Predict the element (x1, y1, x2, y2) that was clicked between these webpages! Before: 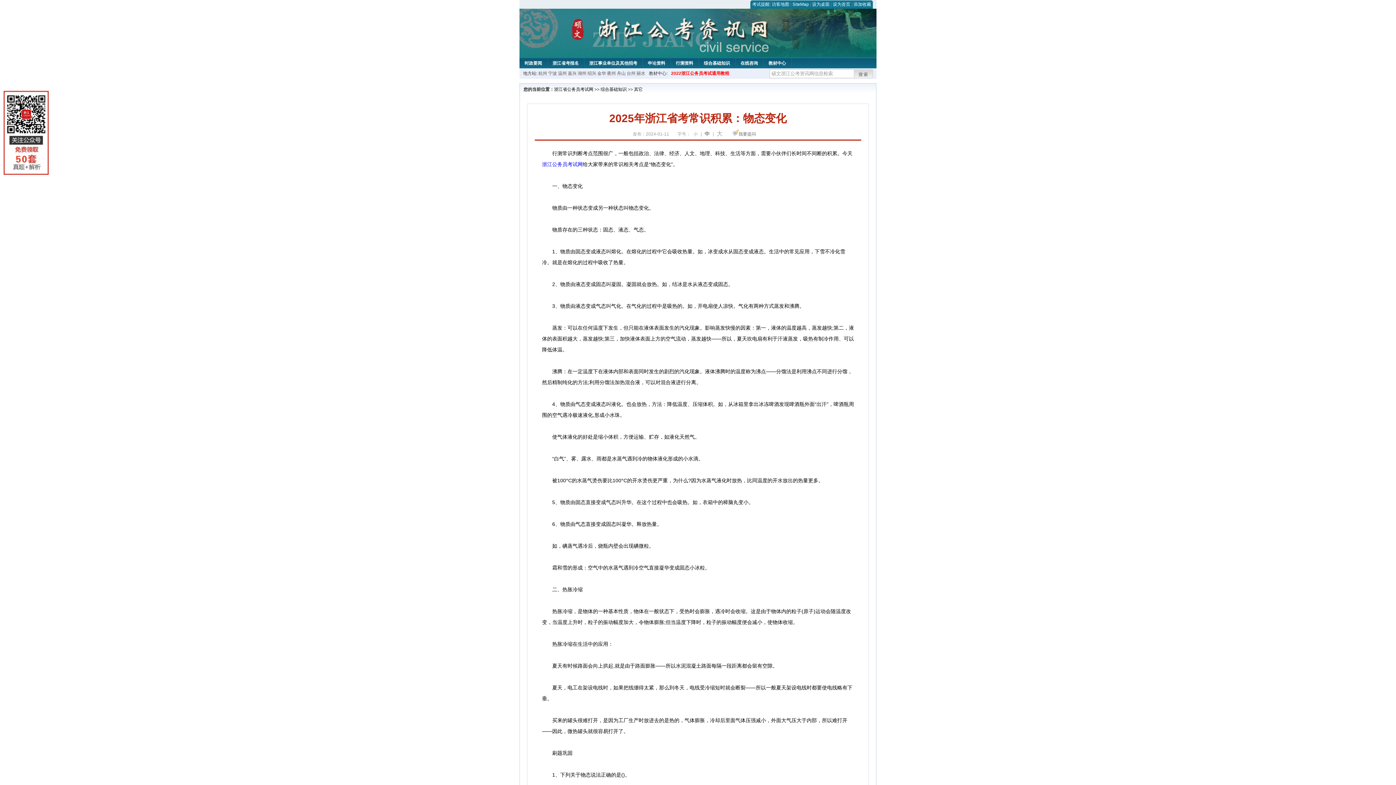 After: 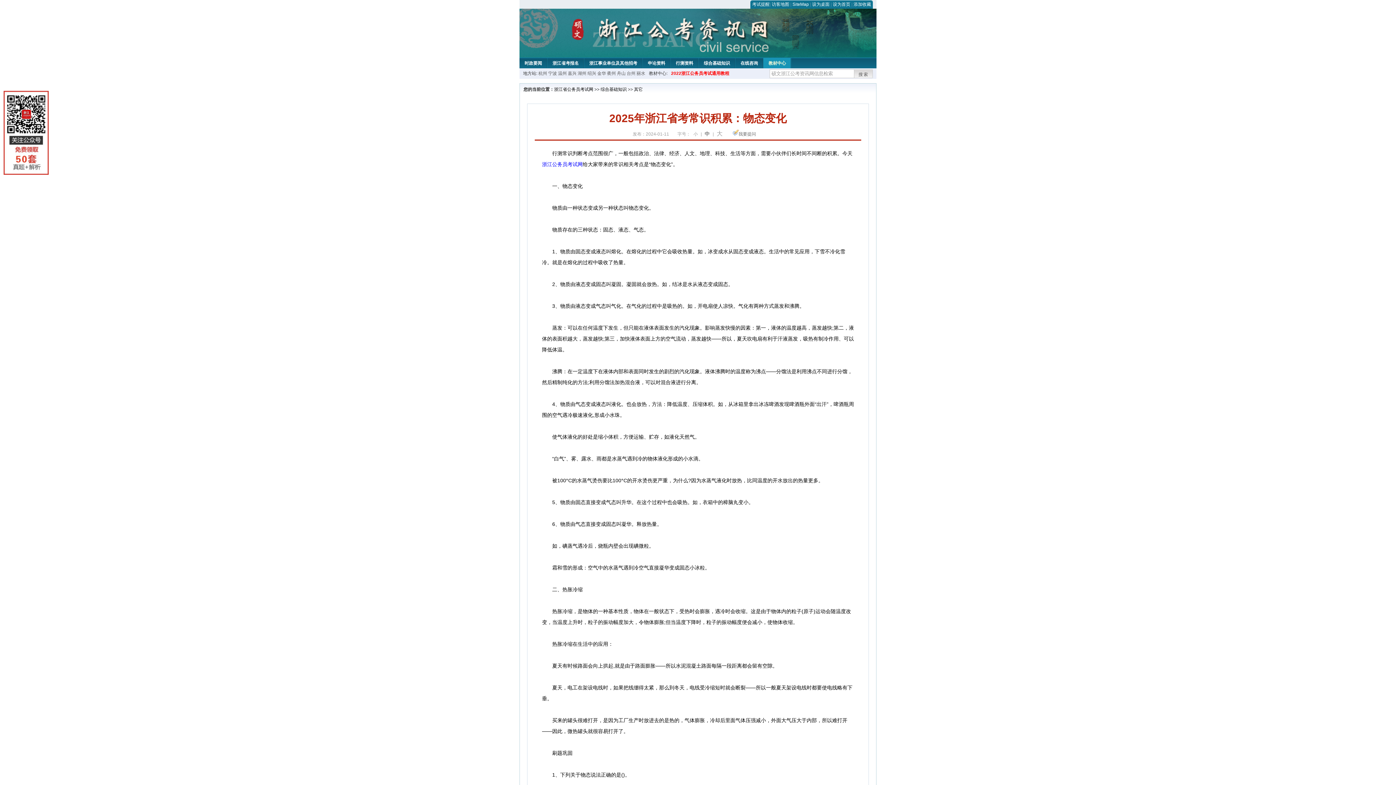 Action: bbox: (763, 57, 790, 66) label: 教材中心